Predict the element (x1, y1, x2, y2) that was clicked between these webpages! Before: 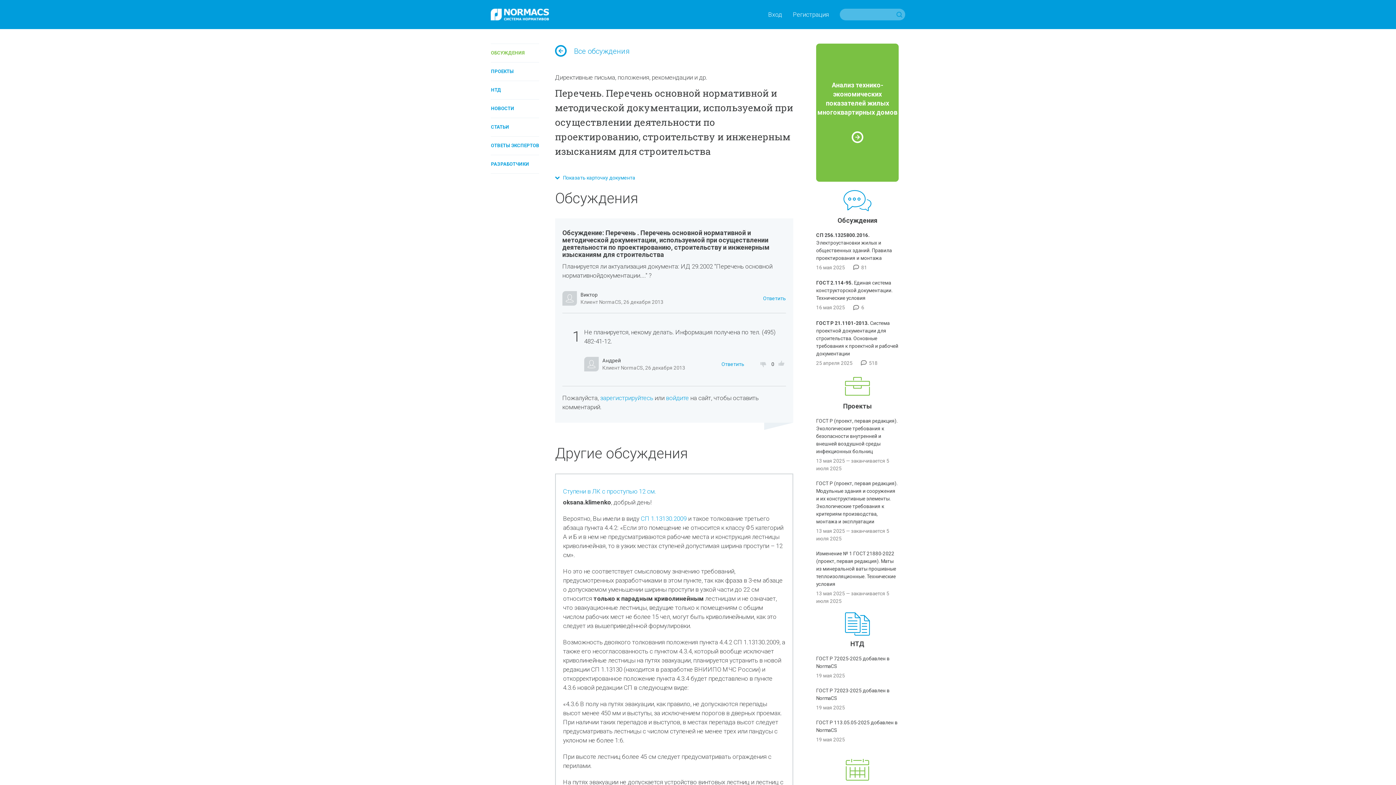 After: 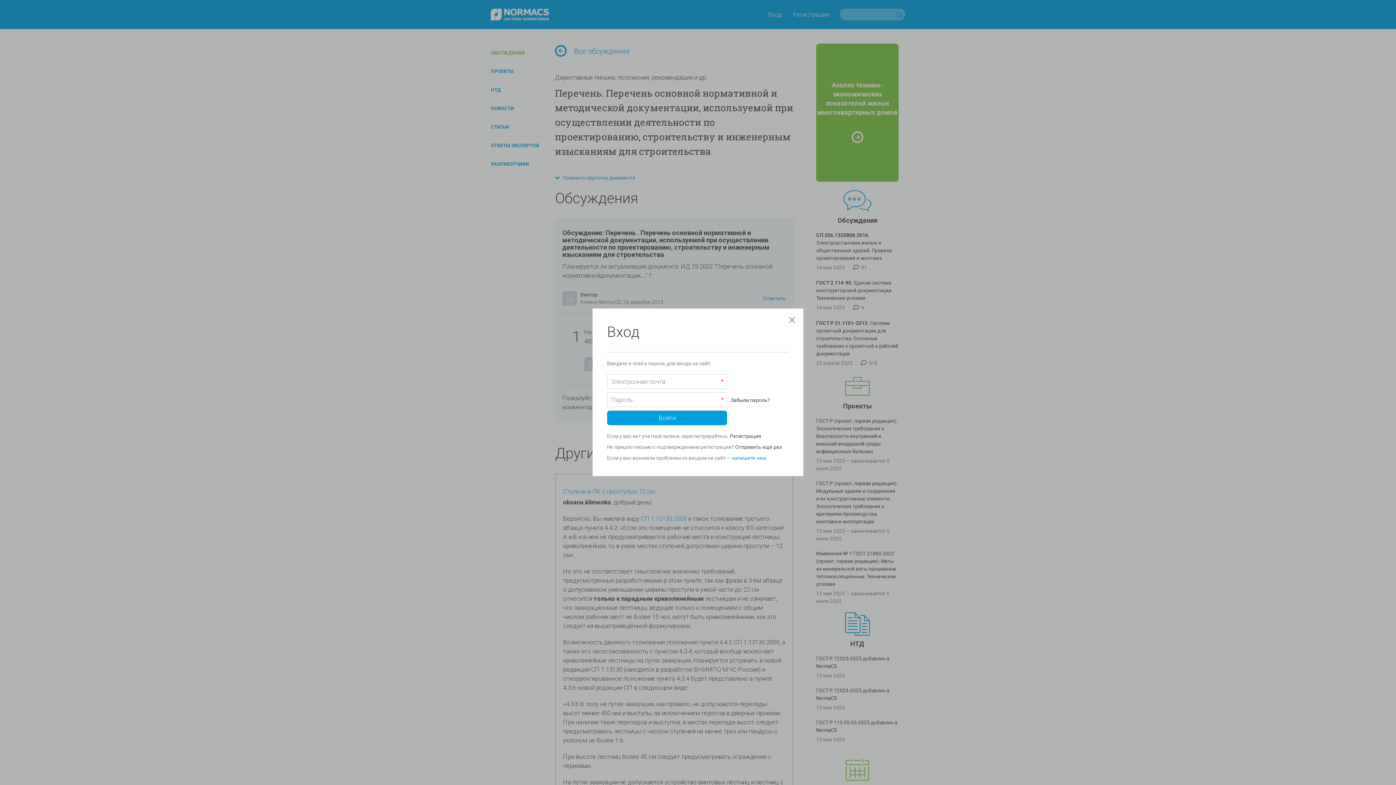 Action: label: Ответить bbox: (763, 295, 786, 301)